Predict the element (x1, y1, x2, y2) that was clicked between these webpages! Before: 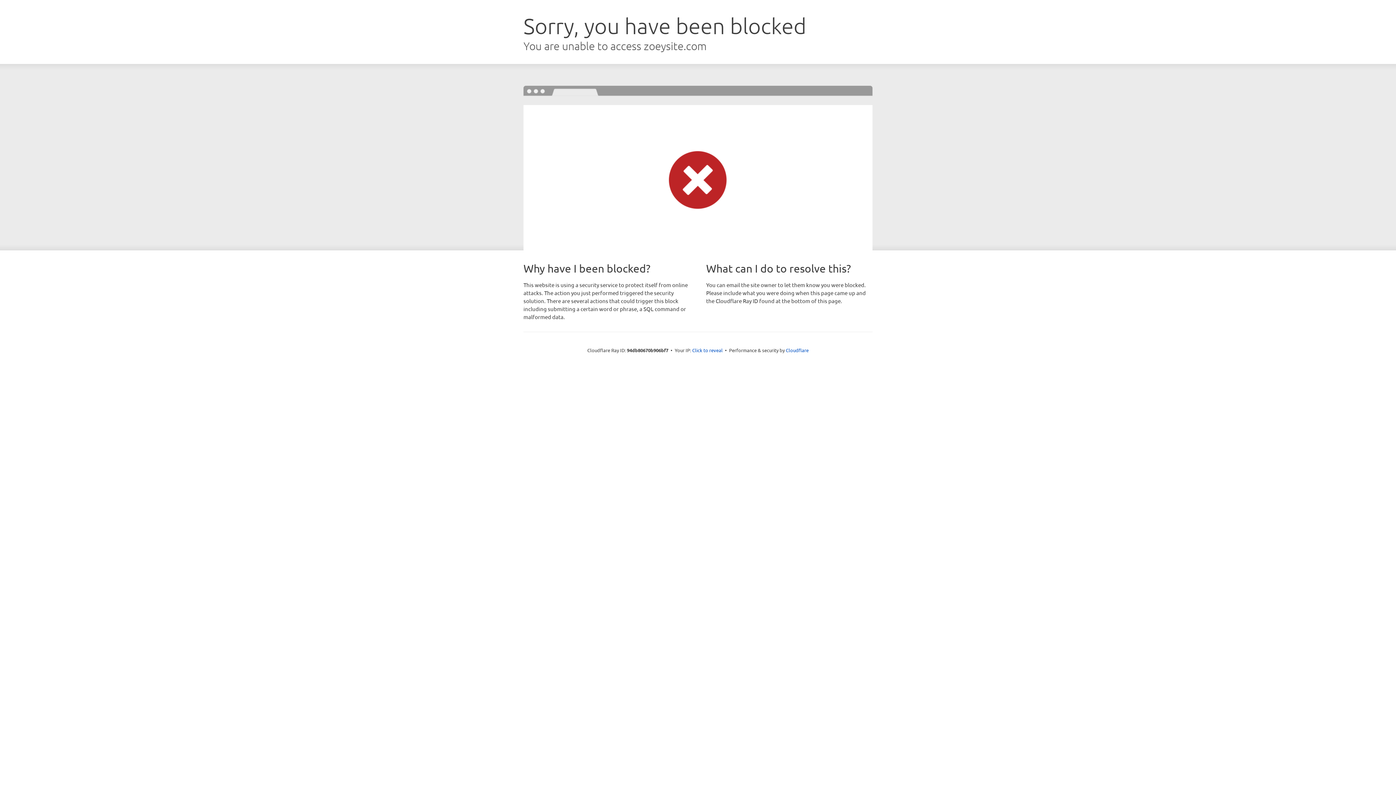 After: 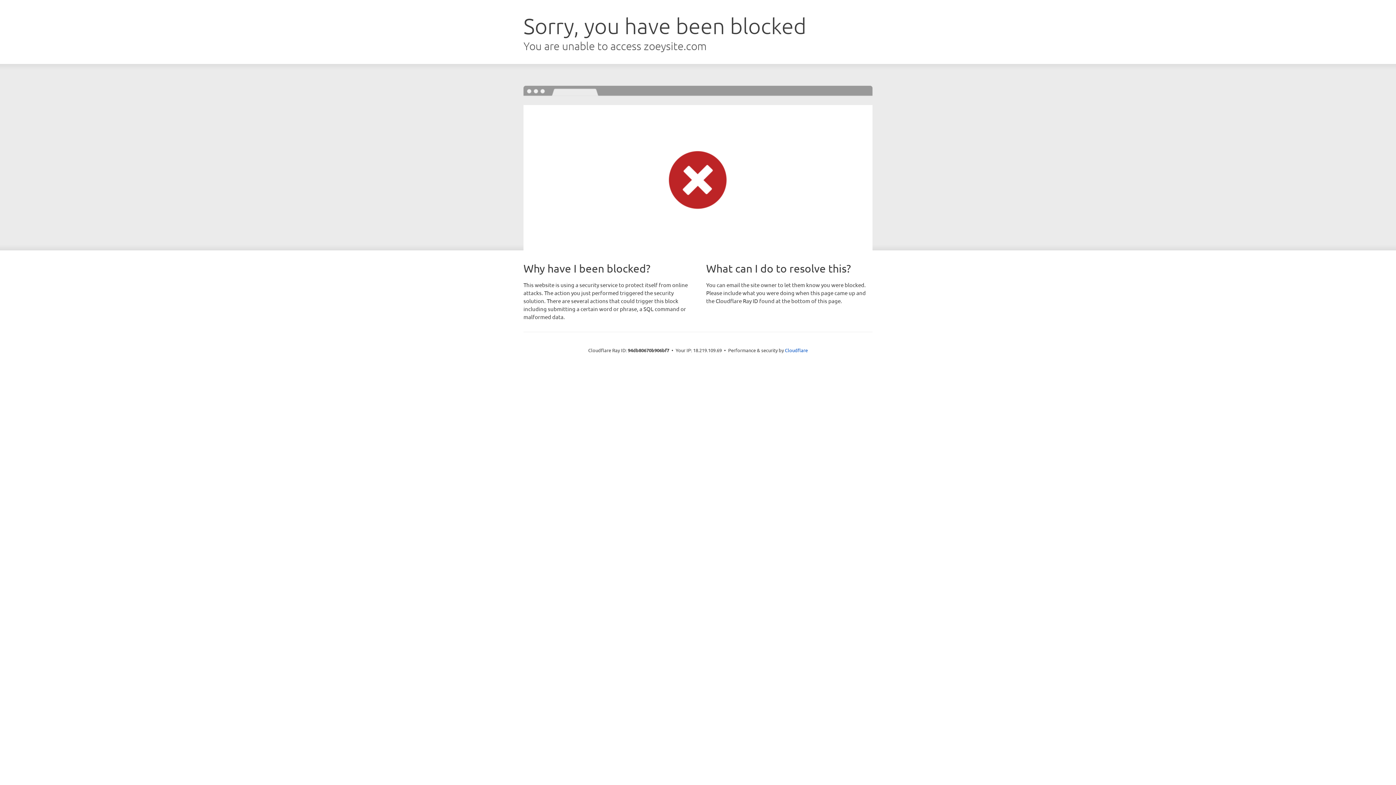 Action: bbox: (692, 346, 722, 353) label: Click to reveal